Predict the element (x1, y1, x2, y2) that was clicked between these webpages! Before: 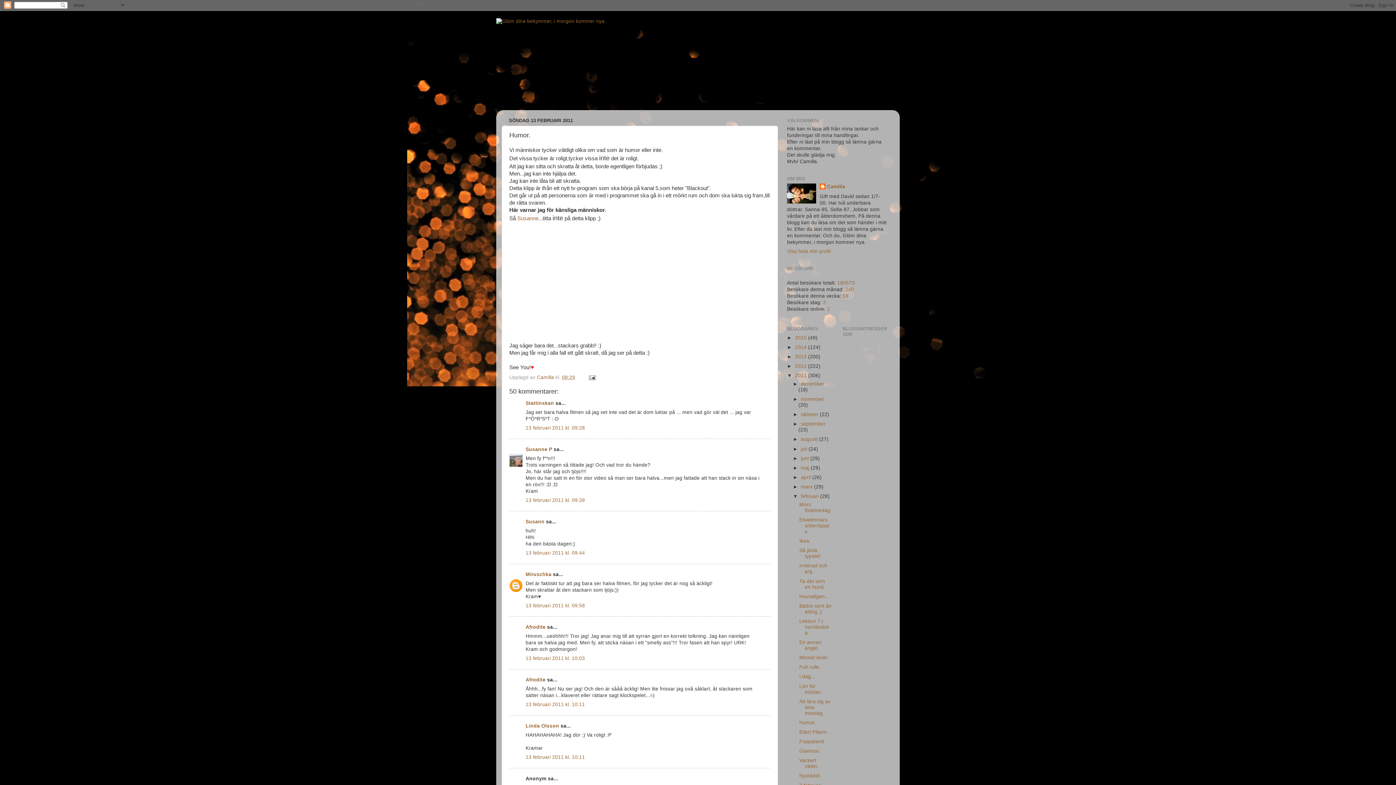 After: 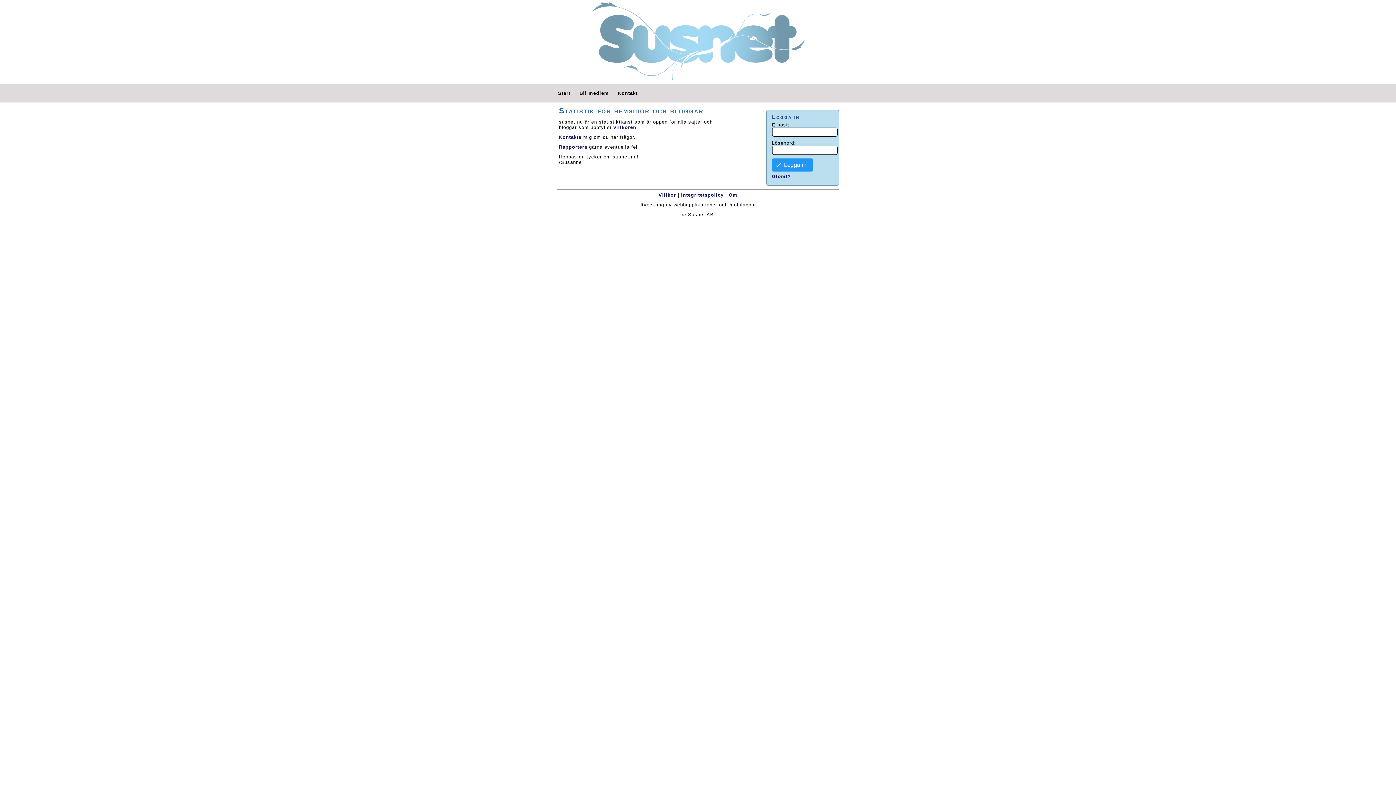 Action: label: 180573 bbox: (837, 280, 854, 285)